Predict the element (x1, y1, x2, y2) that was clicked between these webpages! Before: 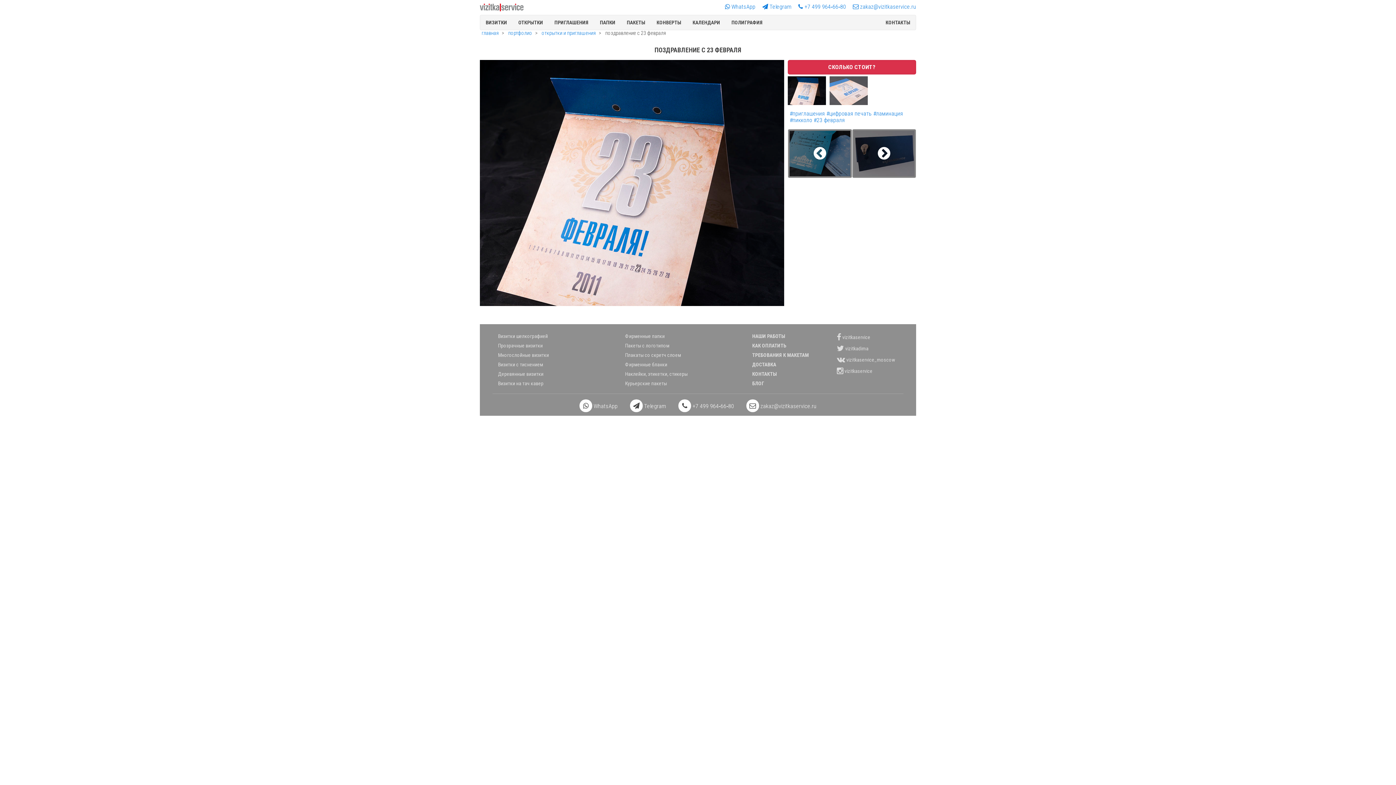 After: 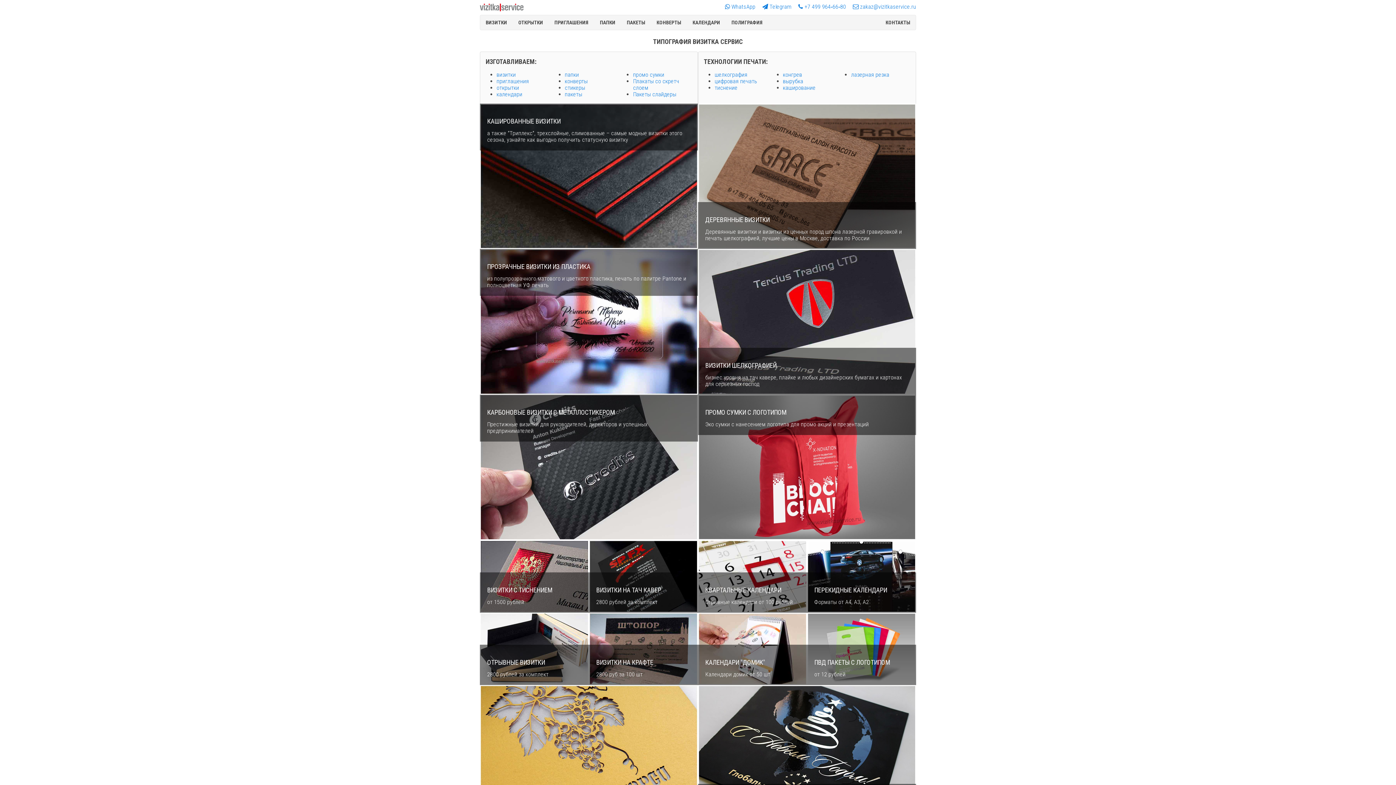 Action: label: главная bbox: (481, 30, 498, 36)